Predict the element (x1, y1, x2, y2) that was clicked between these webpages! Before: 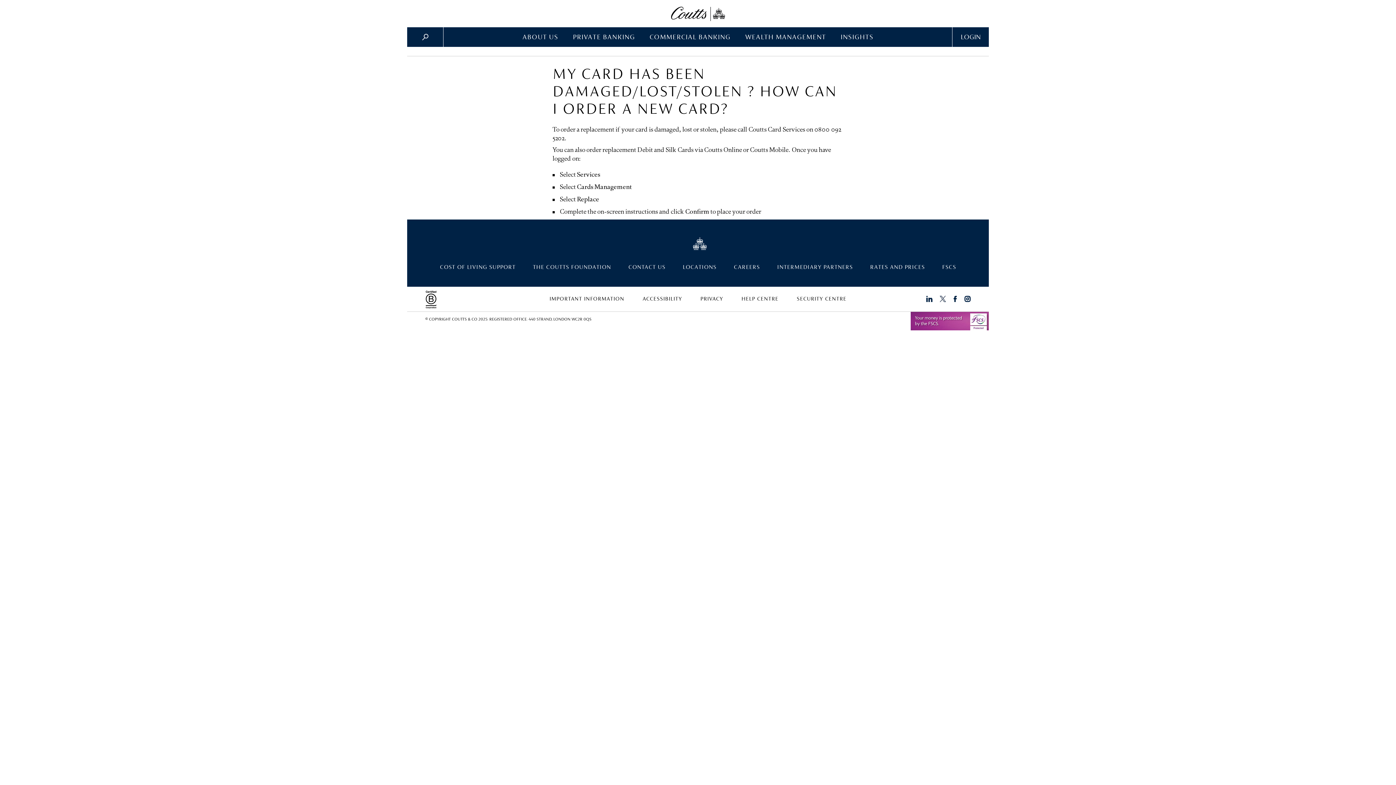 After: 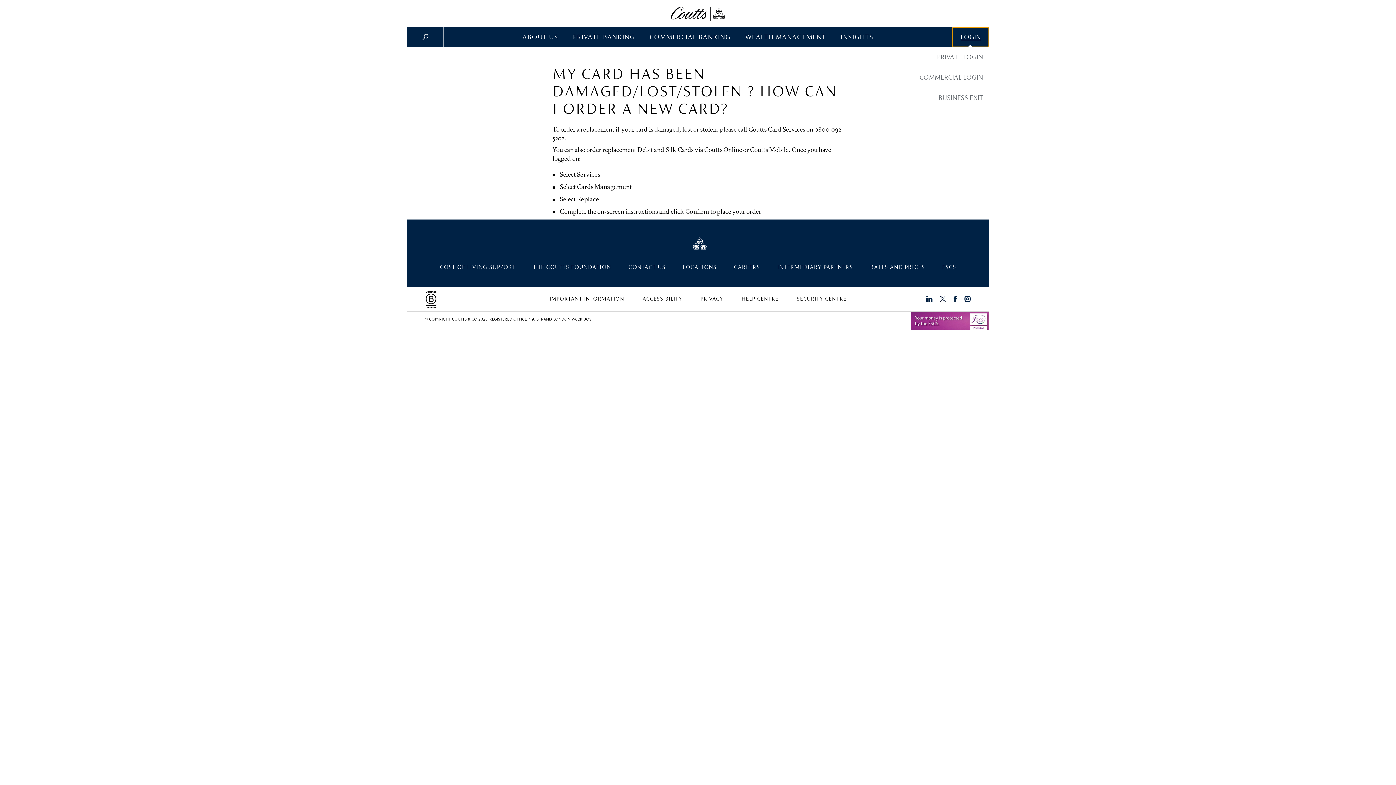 Action: bbox: (952, 27, 989, 46) label: LOGIN